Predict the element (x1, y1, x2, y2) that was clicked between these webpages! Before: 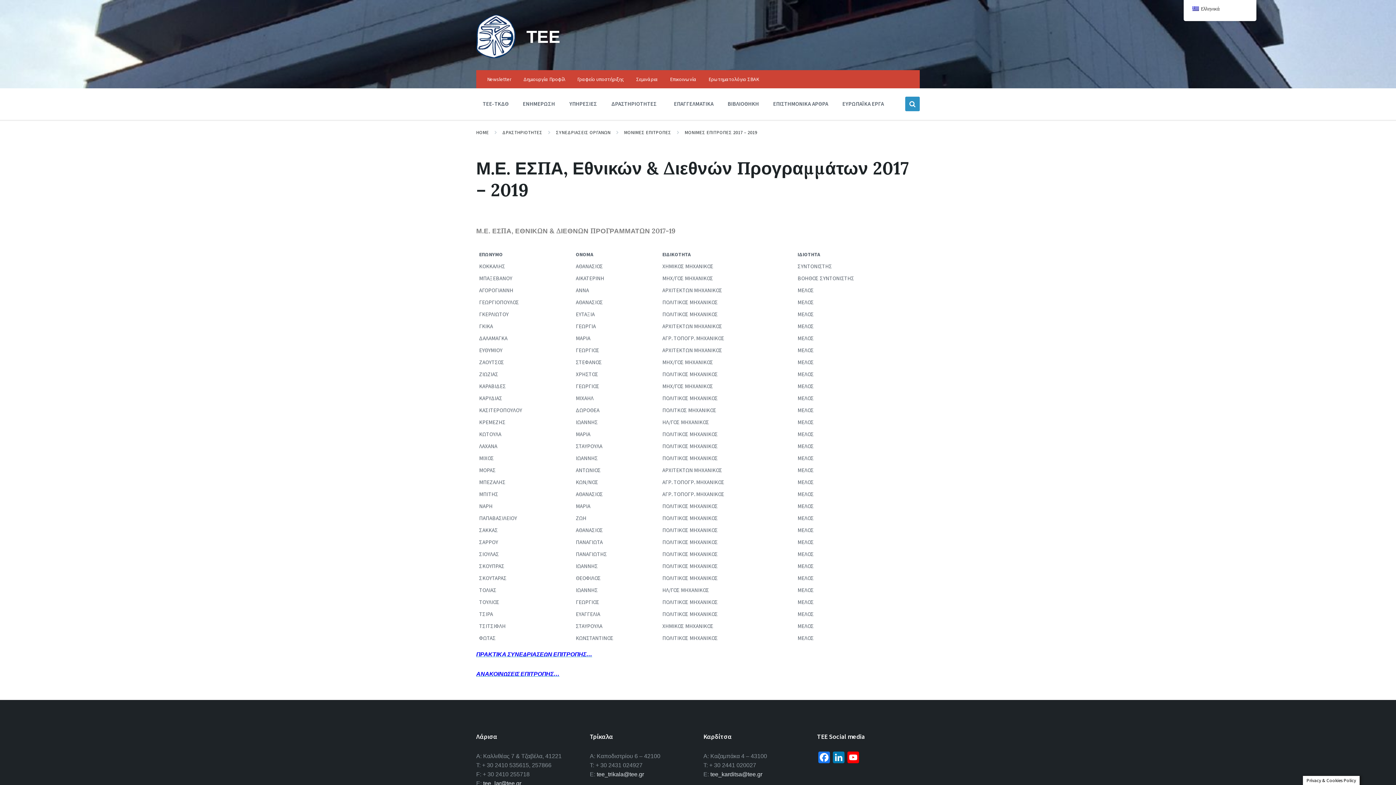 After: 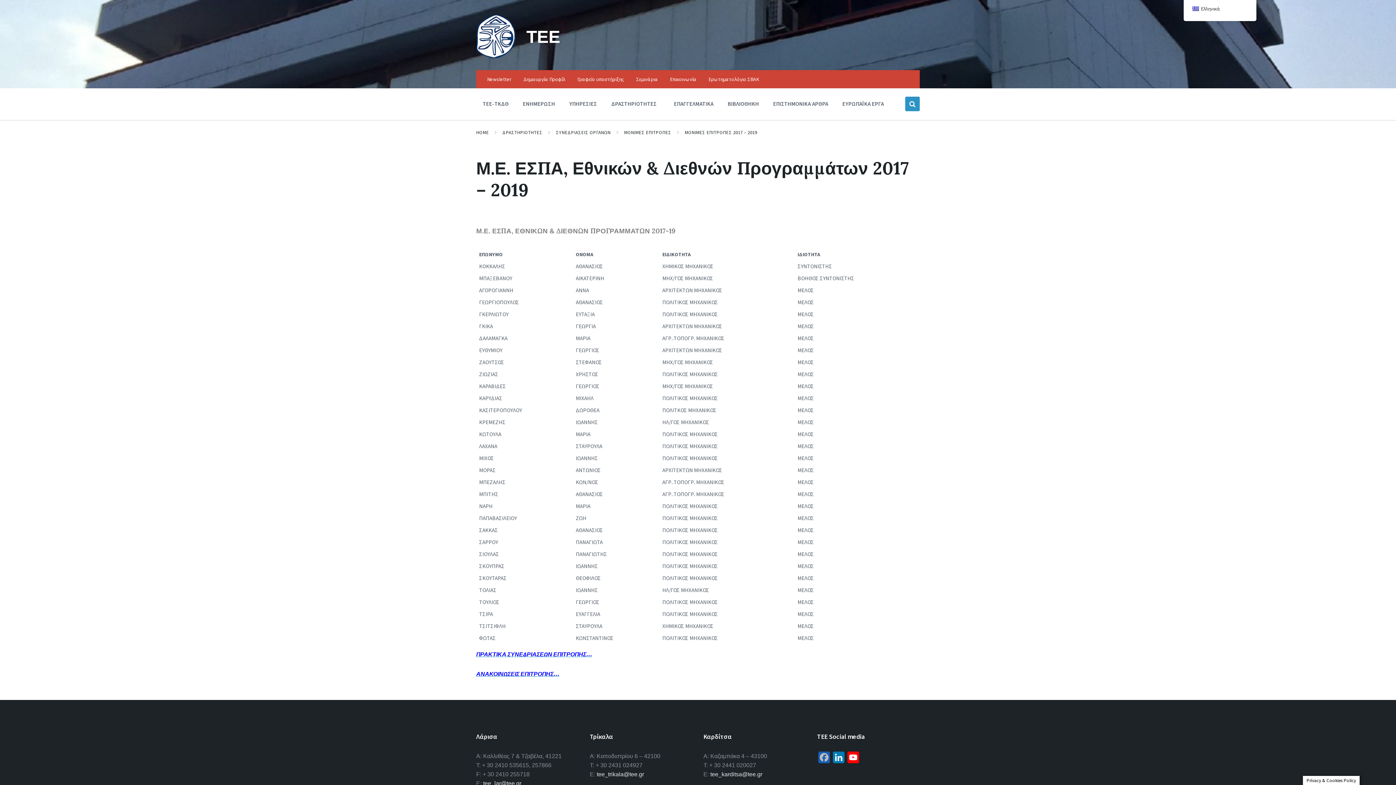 Action: bbox: (817, 752, 831, 765) label: Facebook